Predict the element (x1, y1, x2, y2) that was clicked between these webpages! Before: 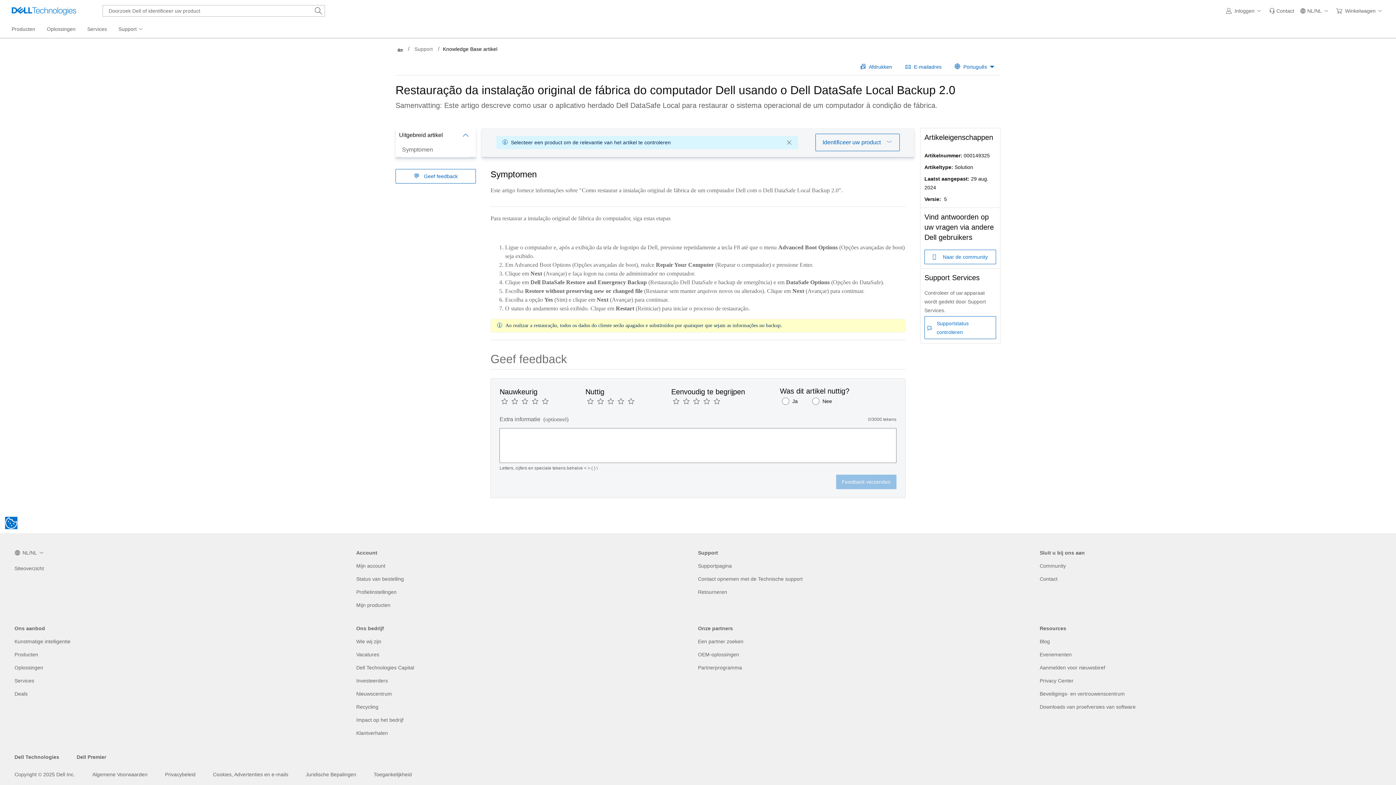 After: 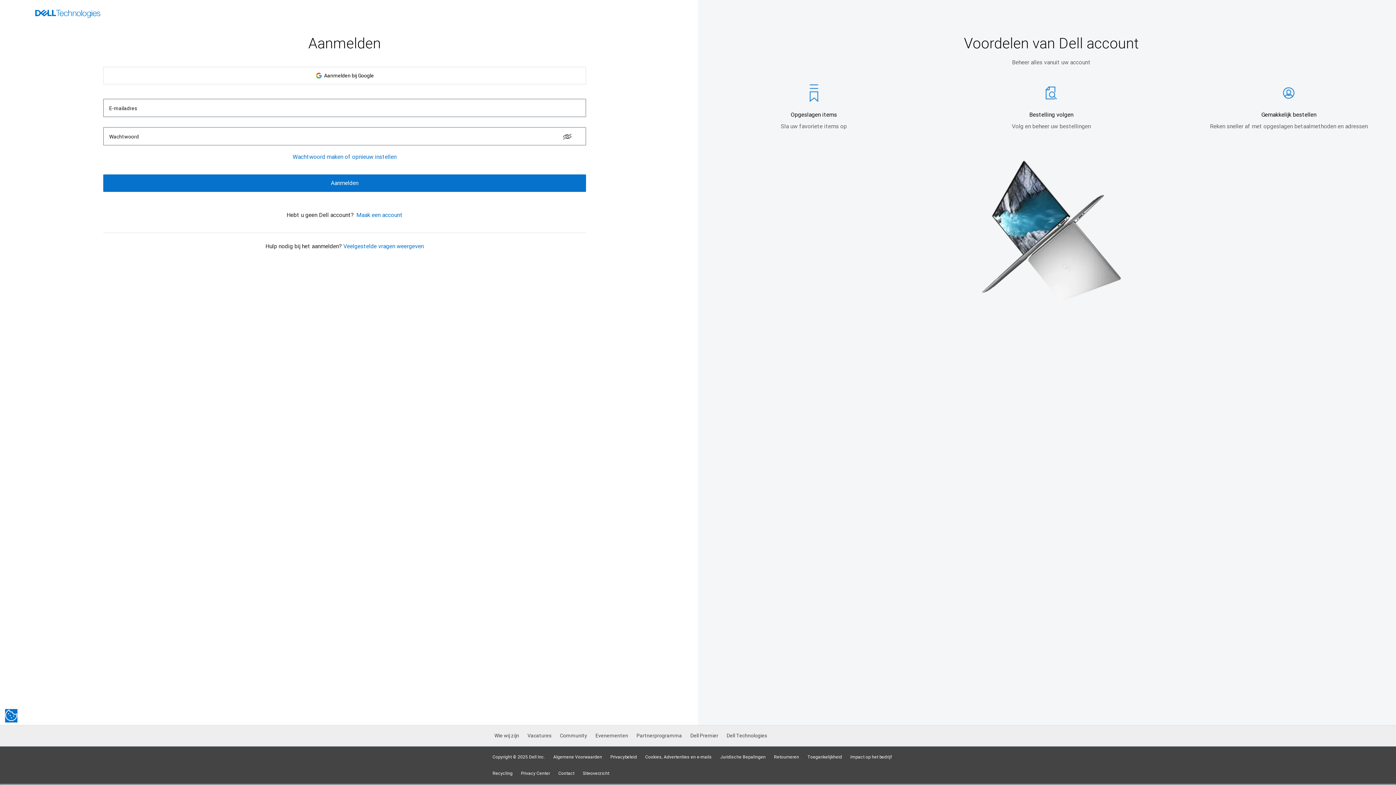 Action: label: Mijn account bbox: (356, 562, 385, 569)